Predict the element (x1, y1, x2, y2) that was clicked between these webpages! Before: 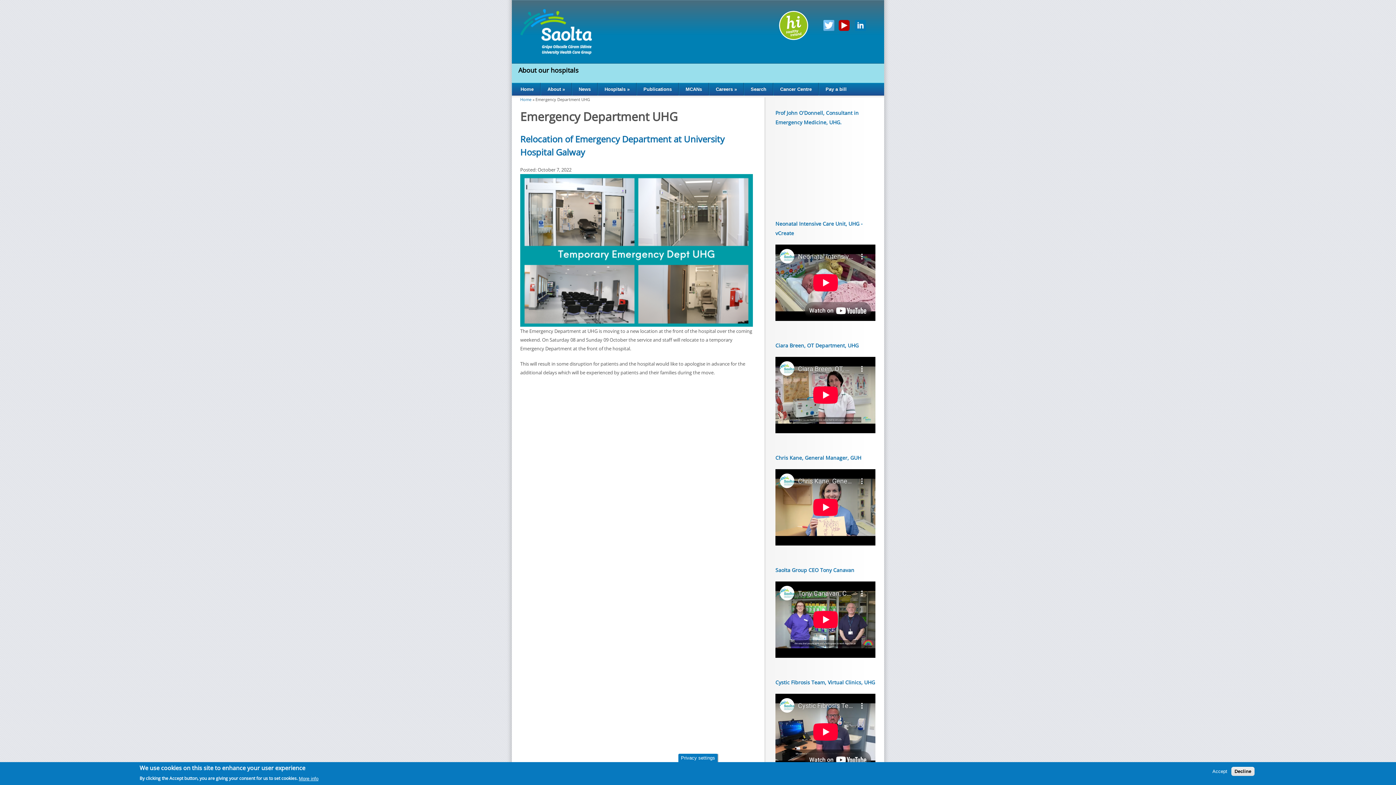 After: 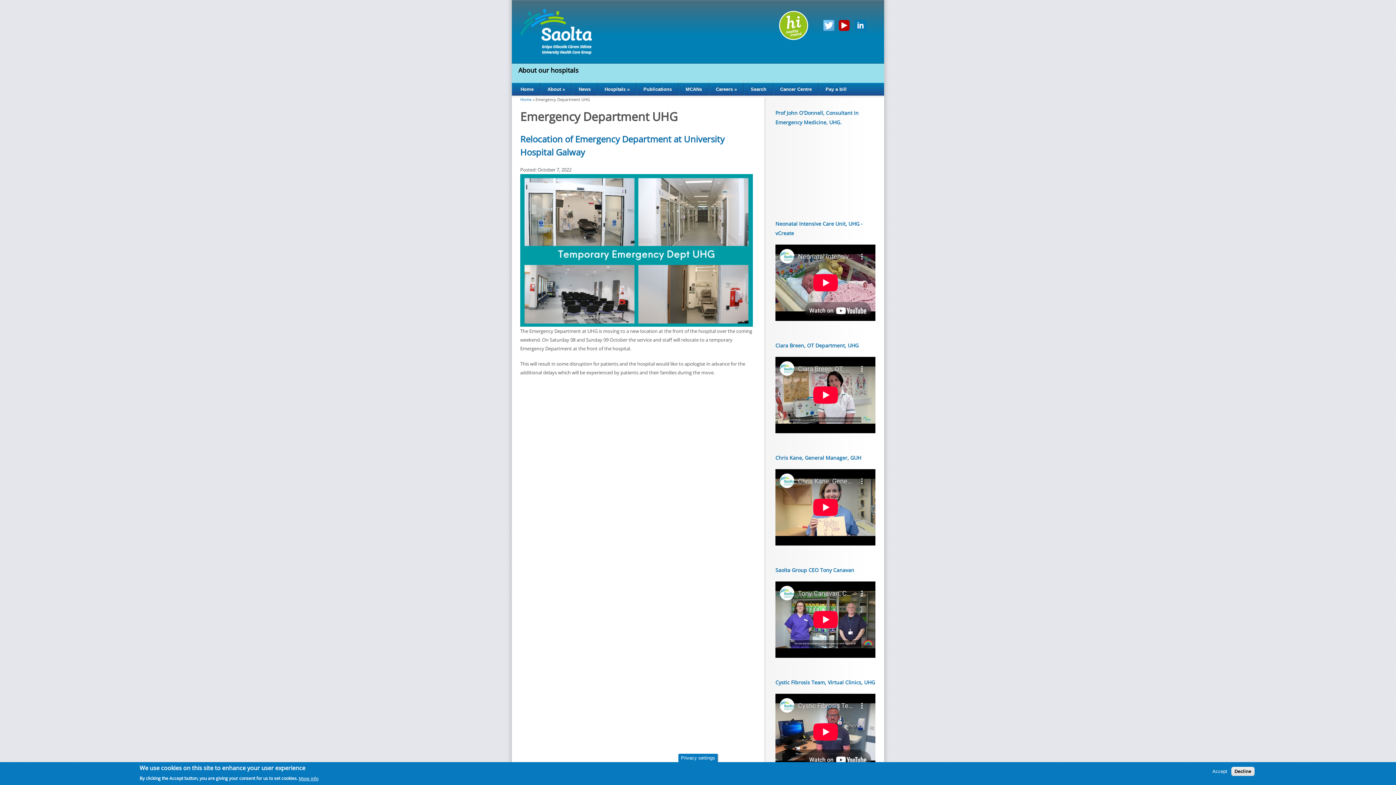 Action: bbox: (838, 21, 849, 28)